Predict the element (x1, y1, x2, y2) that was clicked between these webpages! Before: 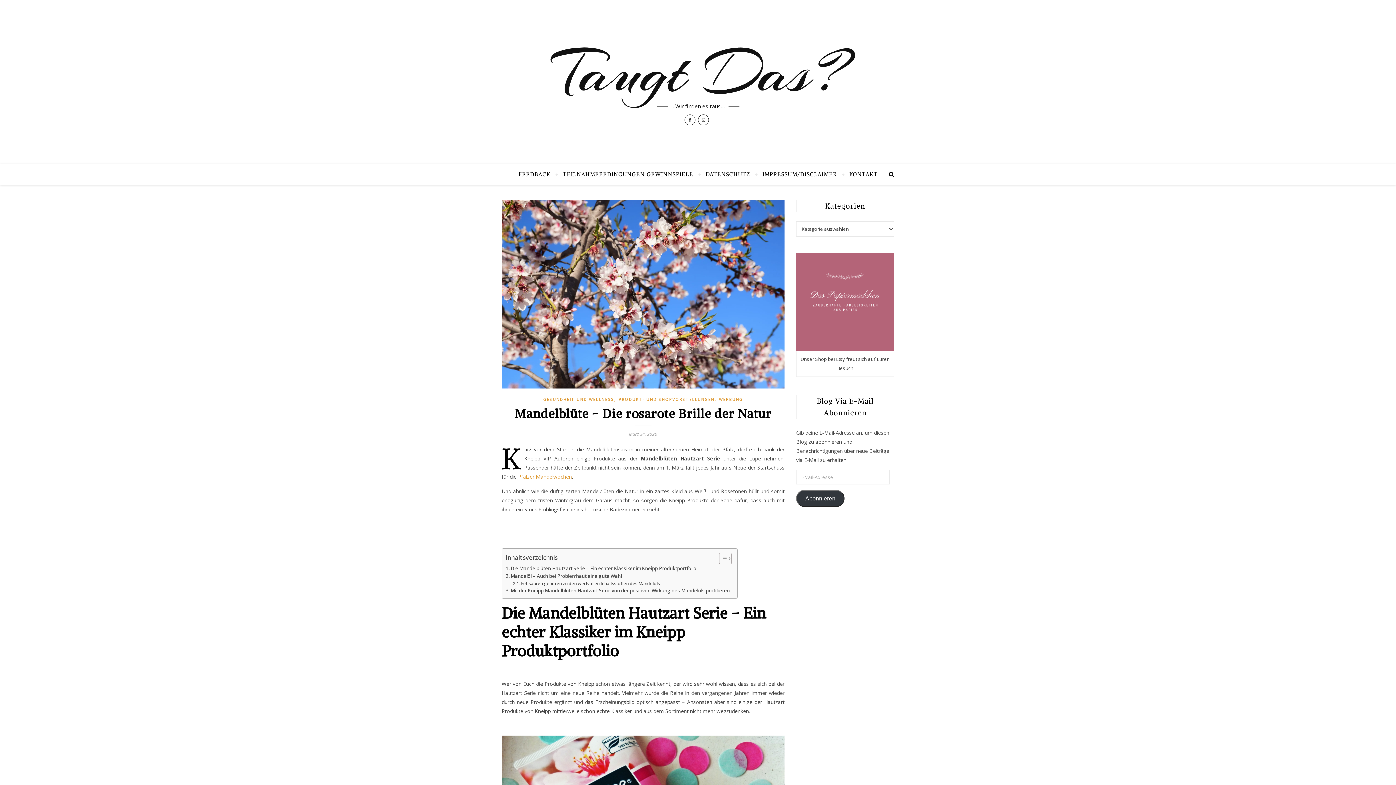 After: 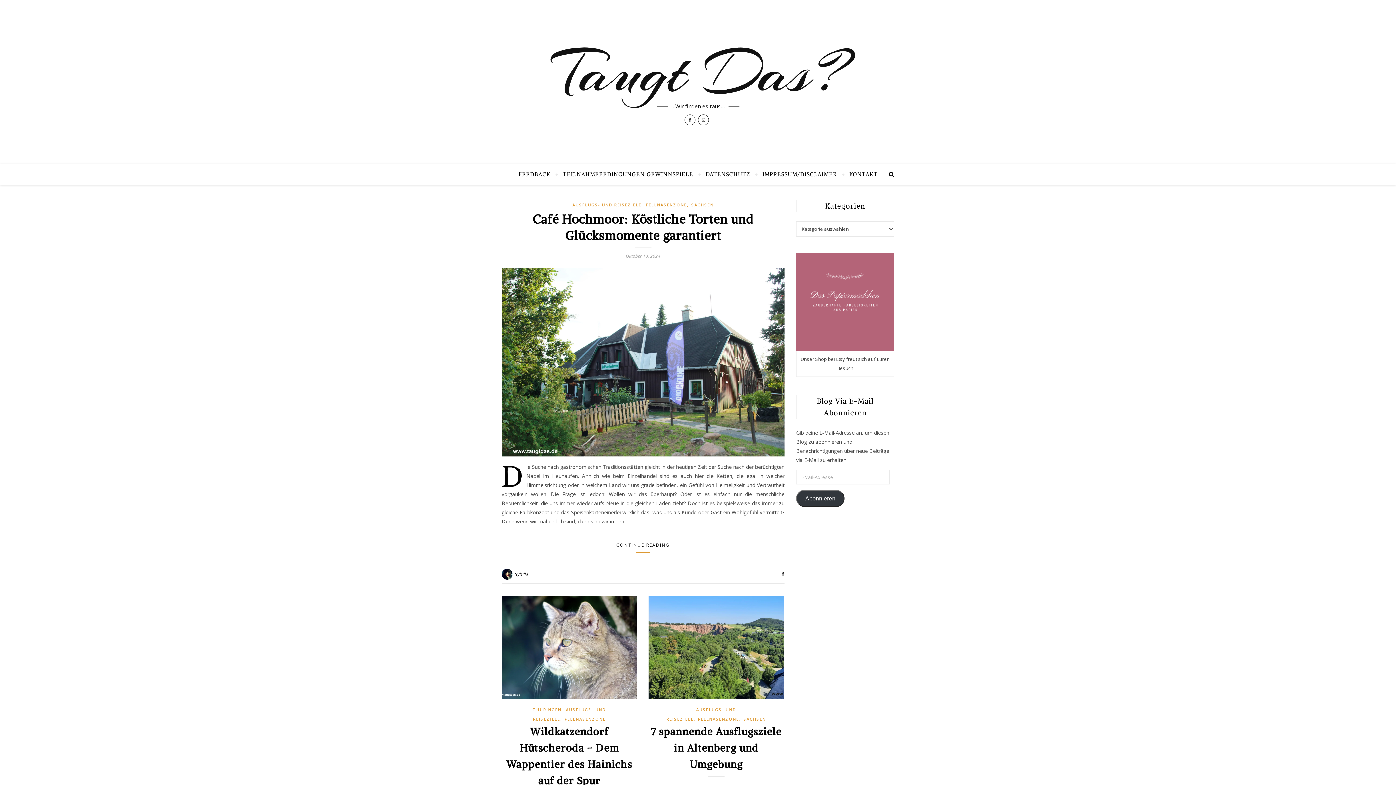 Action: bbox: (551, 43, 844, 101) label: Taugt Das?